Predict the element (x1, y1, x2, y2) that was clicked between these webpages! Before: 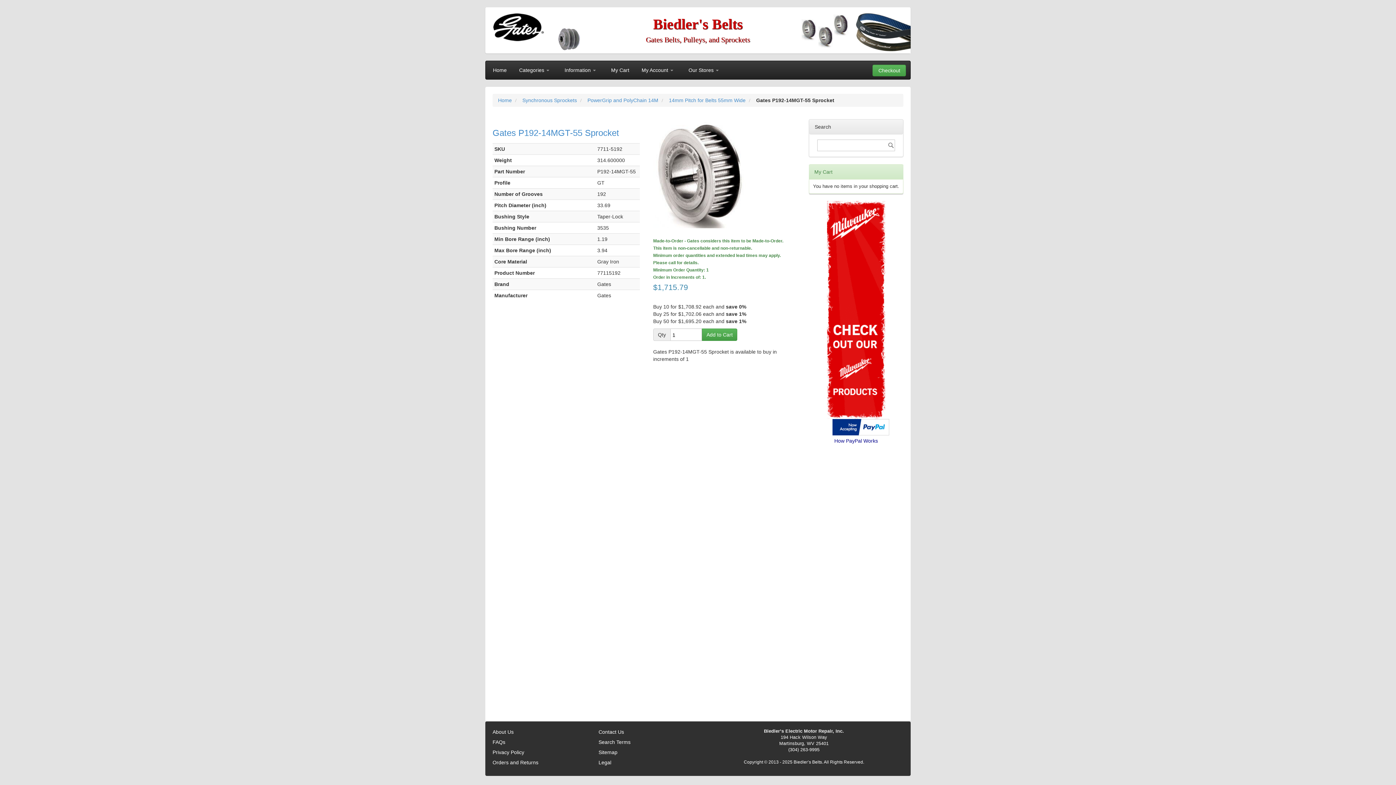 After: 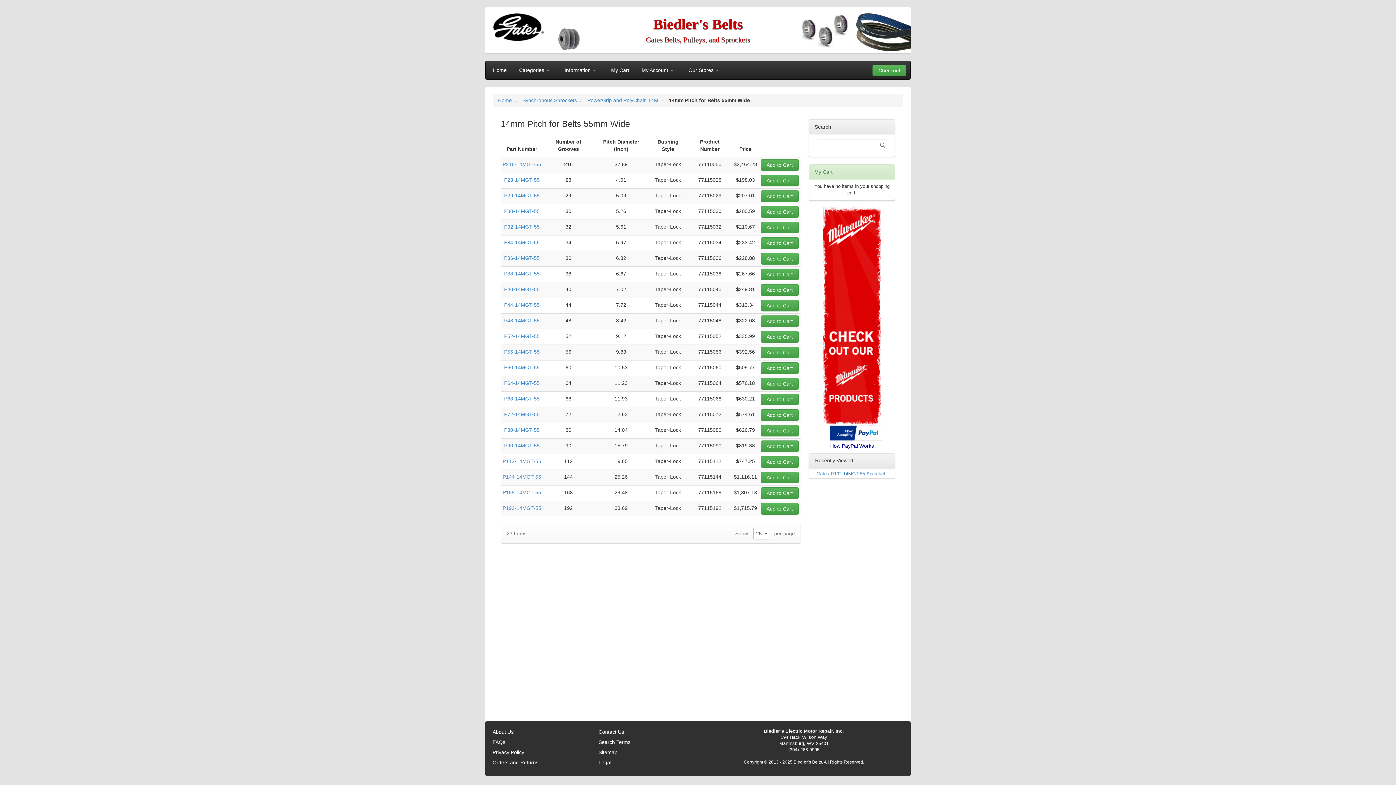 Action: label: 14mm Pitch for Belts 55mm Wide  bbox: (669, 97, 747, 103)